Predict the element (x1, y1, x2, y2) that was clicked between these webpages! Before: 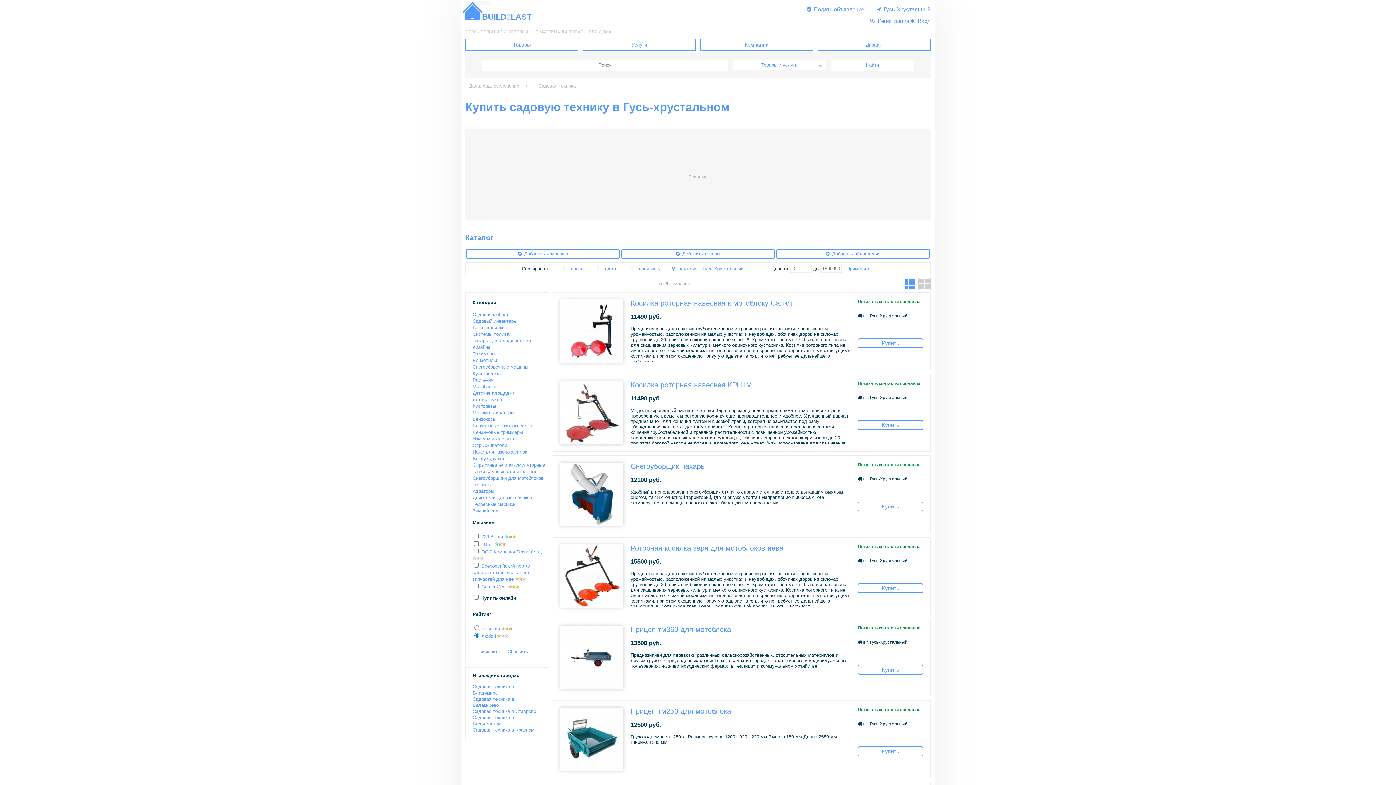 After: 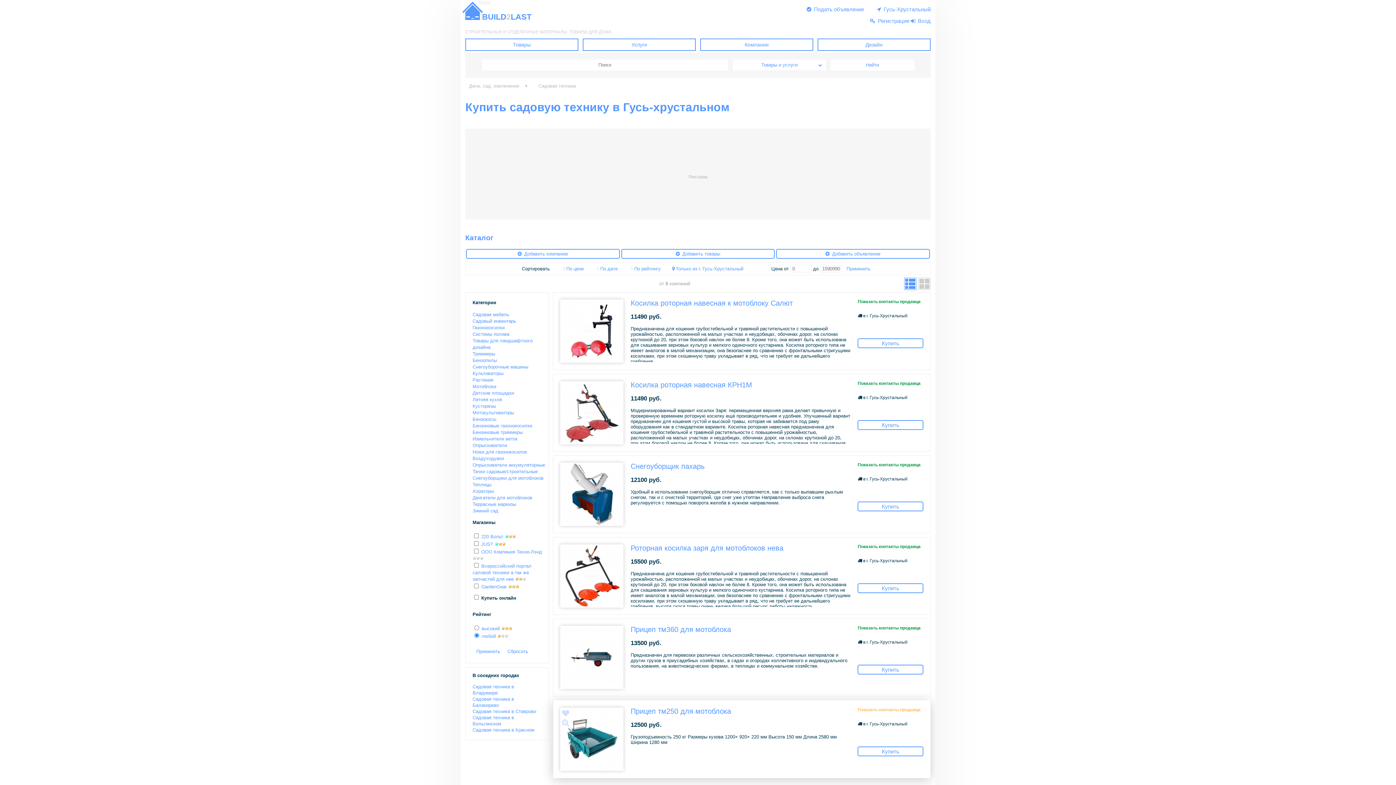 Action: label: Показать контакты продавца bbox: (857, 707, 923, 712)